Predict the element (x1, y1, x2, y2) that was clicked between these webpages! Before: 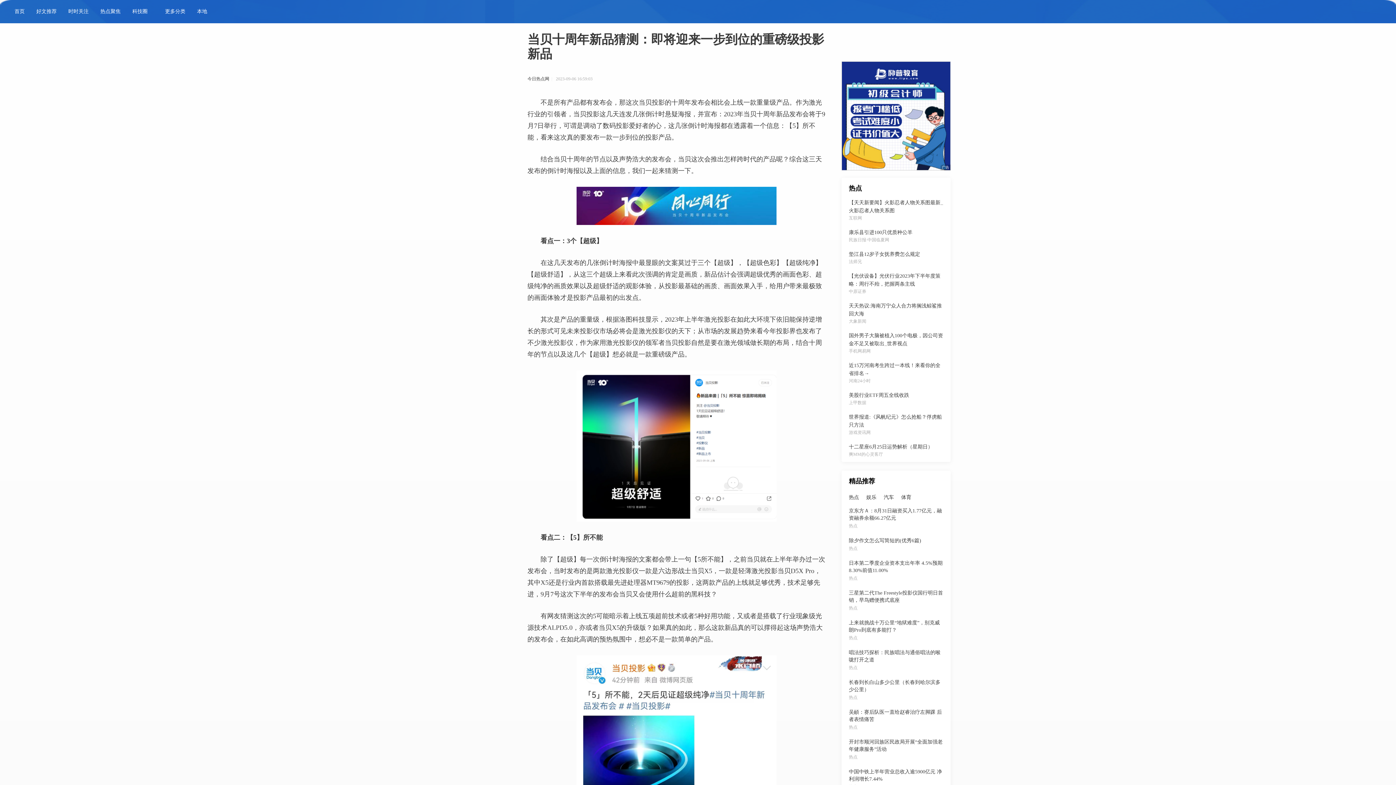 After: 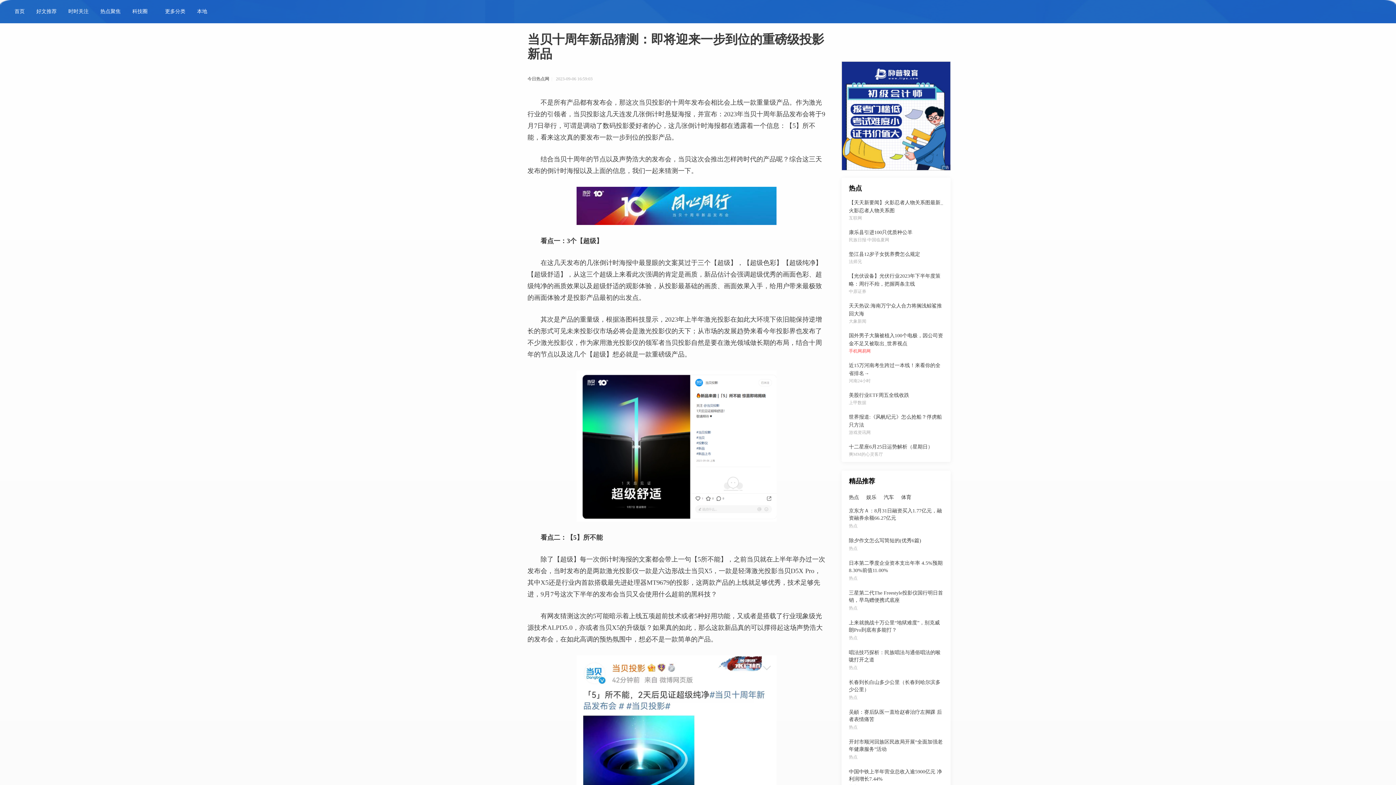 Action: label: 手机网易网 bbox: (849, 348, 943, 354)